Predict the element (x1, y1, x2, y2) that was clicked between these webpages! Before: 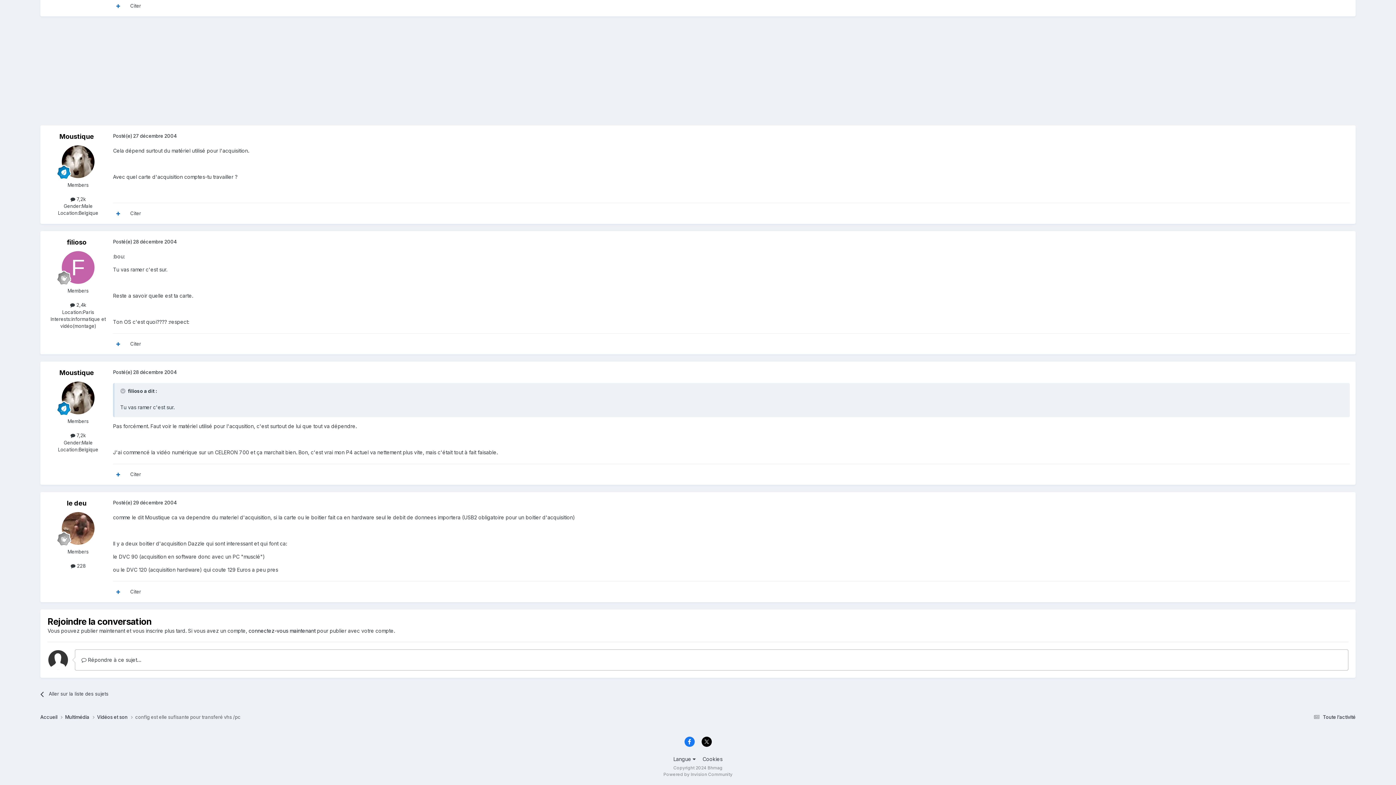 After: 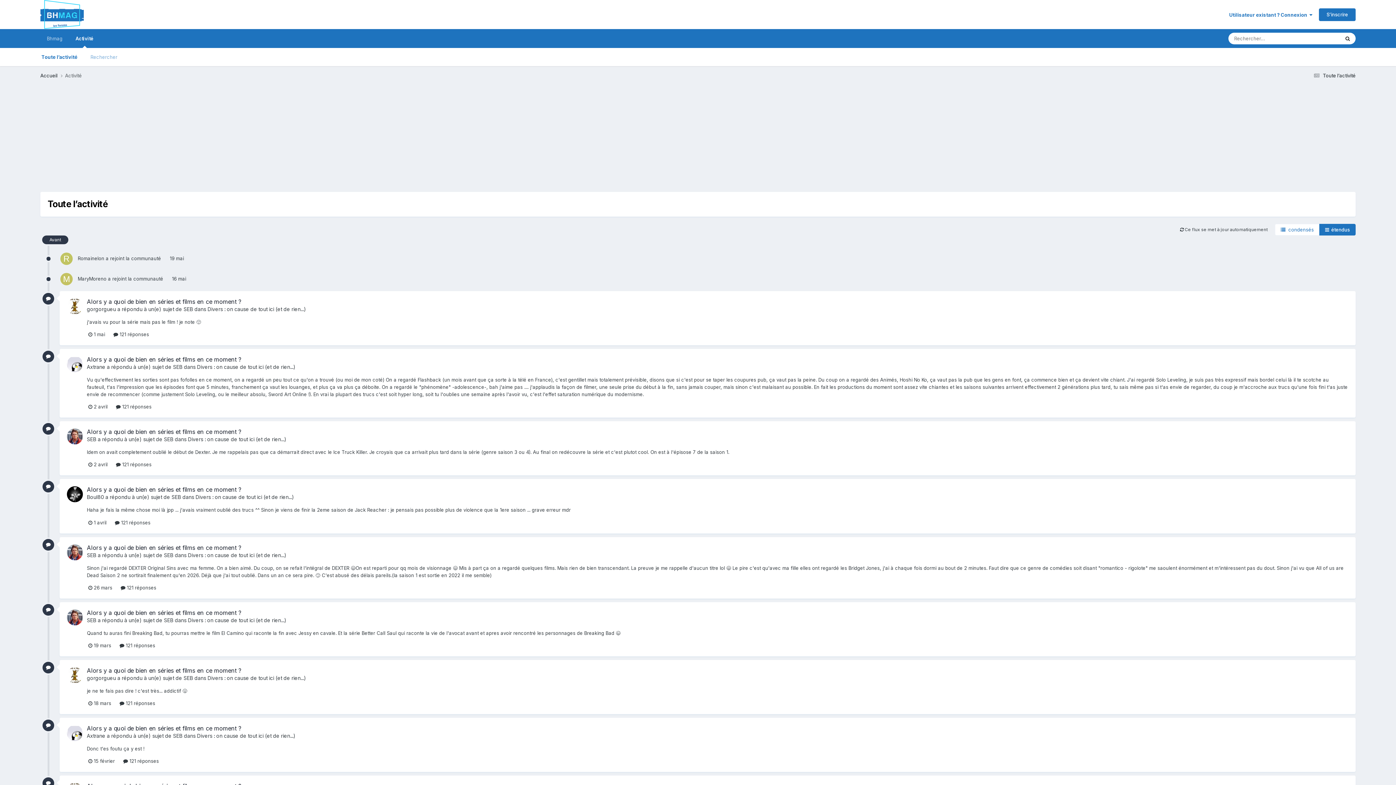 Action: bbox: (1312, 714, 1356, 720) label:  Toute l’activité